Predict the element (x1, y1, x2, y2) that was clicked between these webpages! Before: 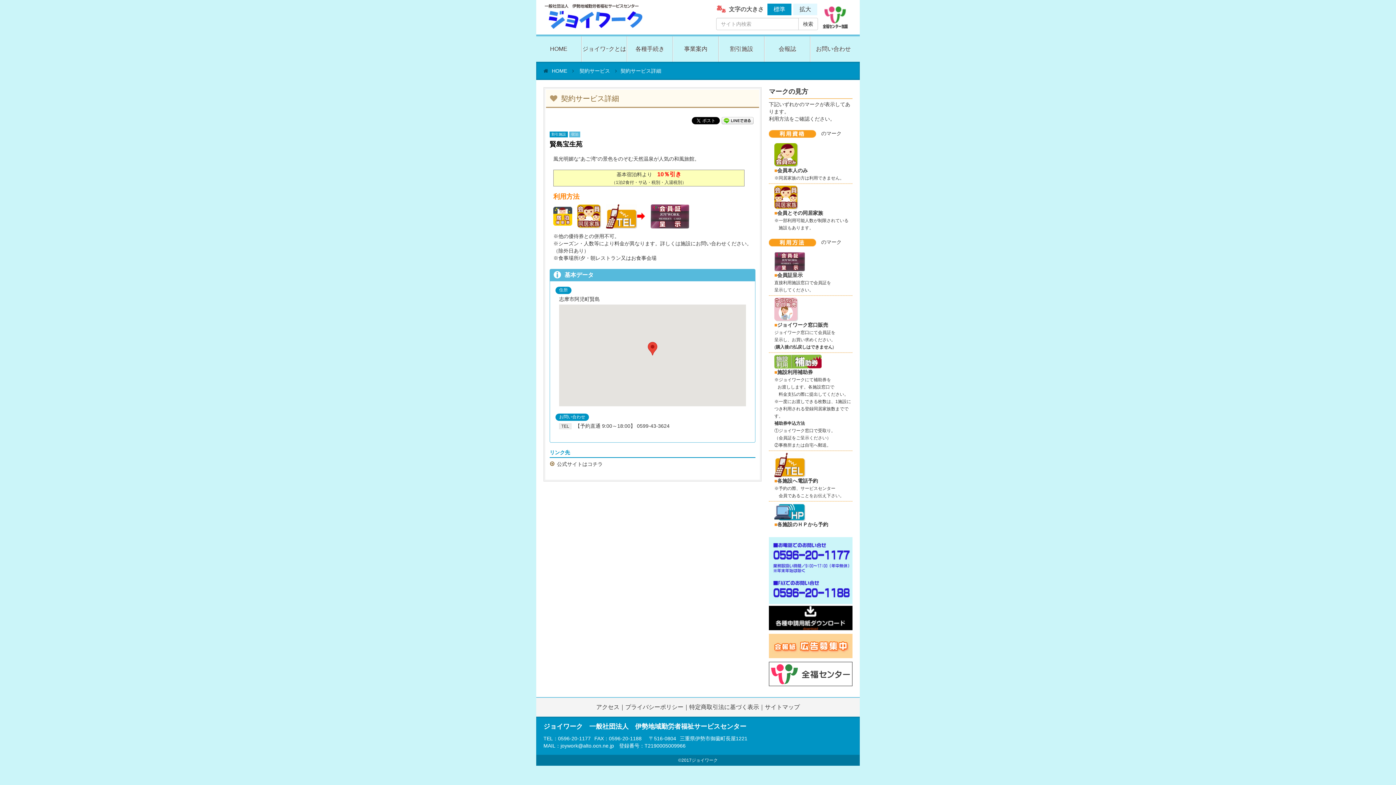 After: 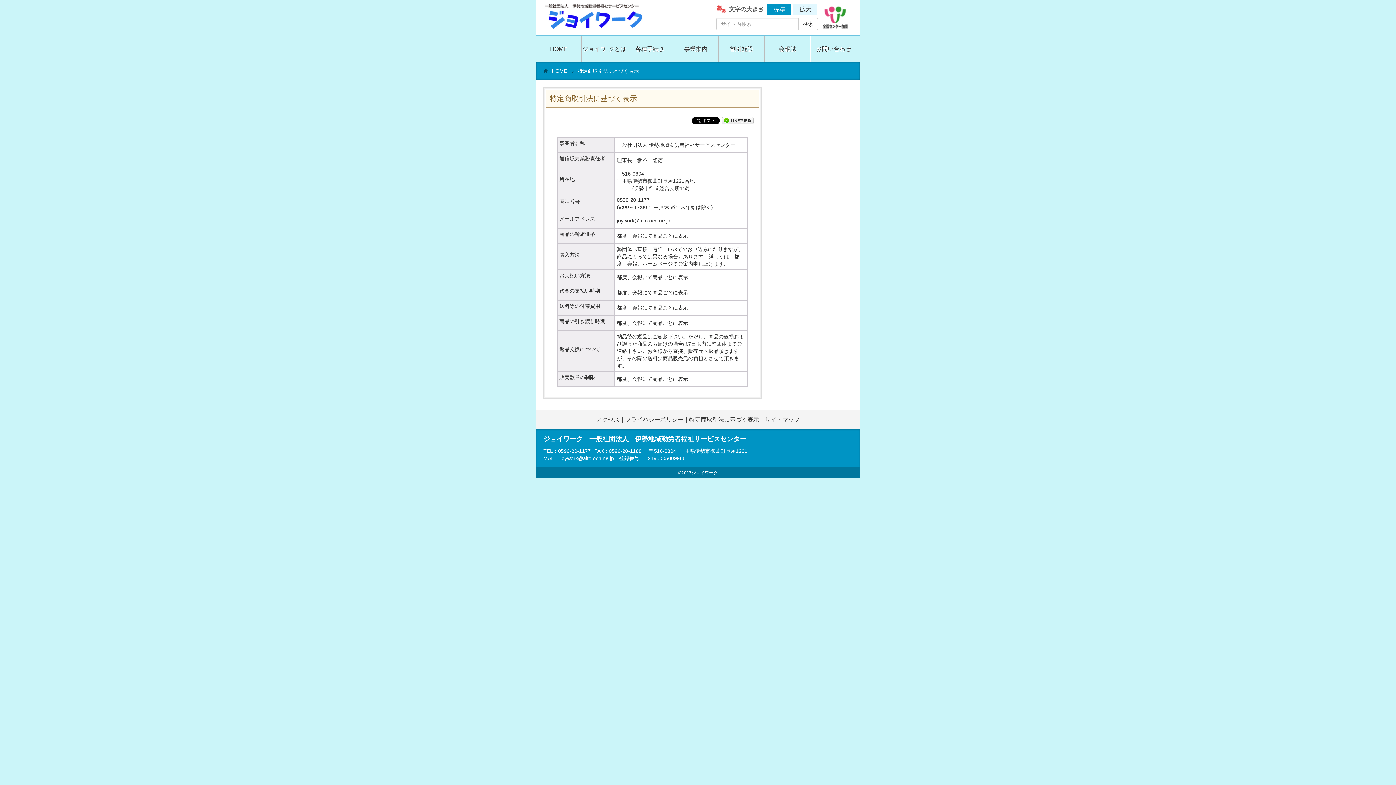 Action: bbox: (689, 701, 759, 713) label: 特定商取引法に基づく表示